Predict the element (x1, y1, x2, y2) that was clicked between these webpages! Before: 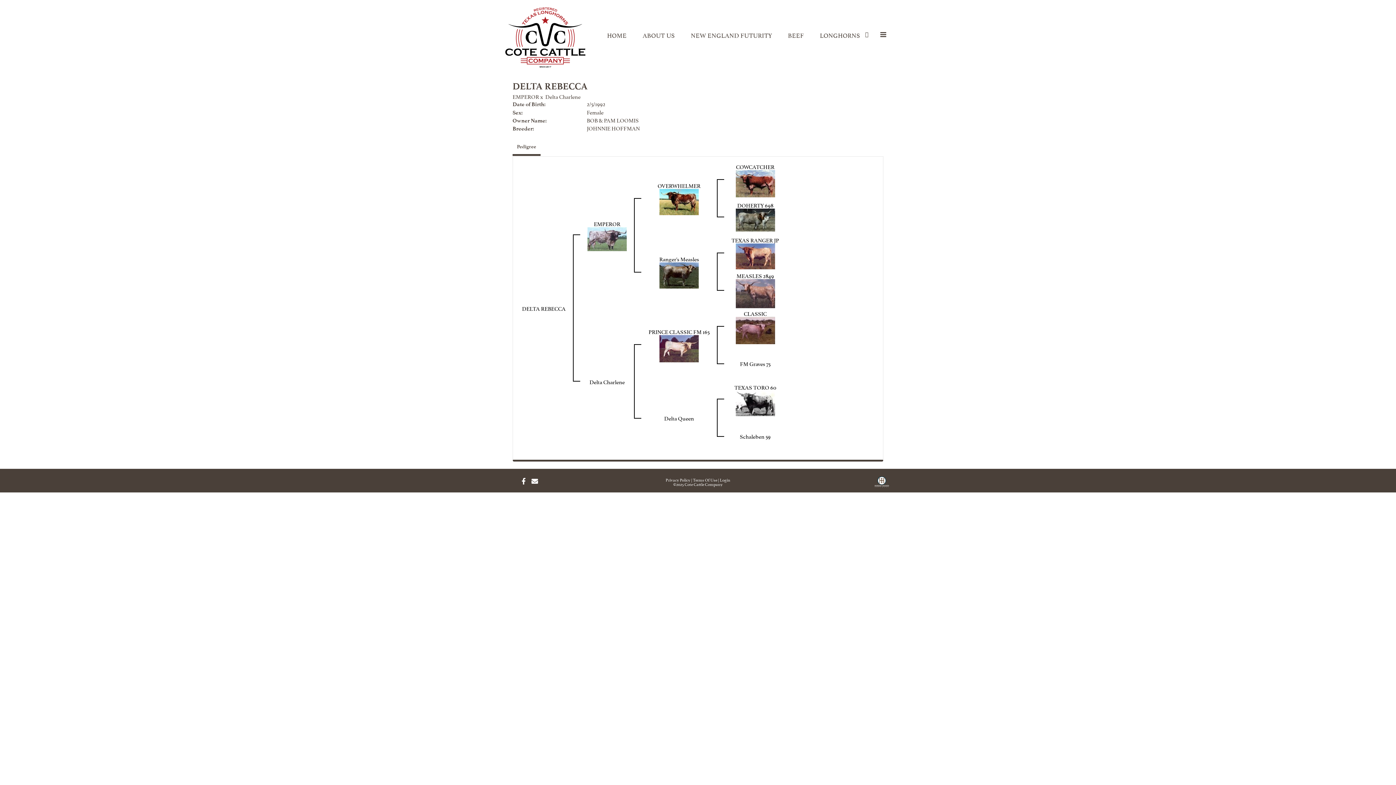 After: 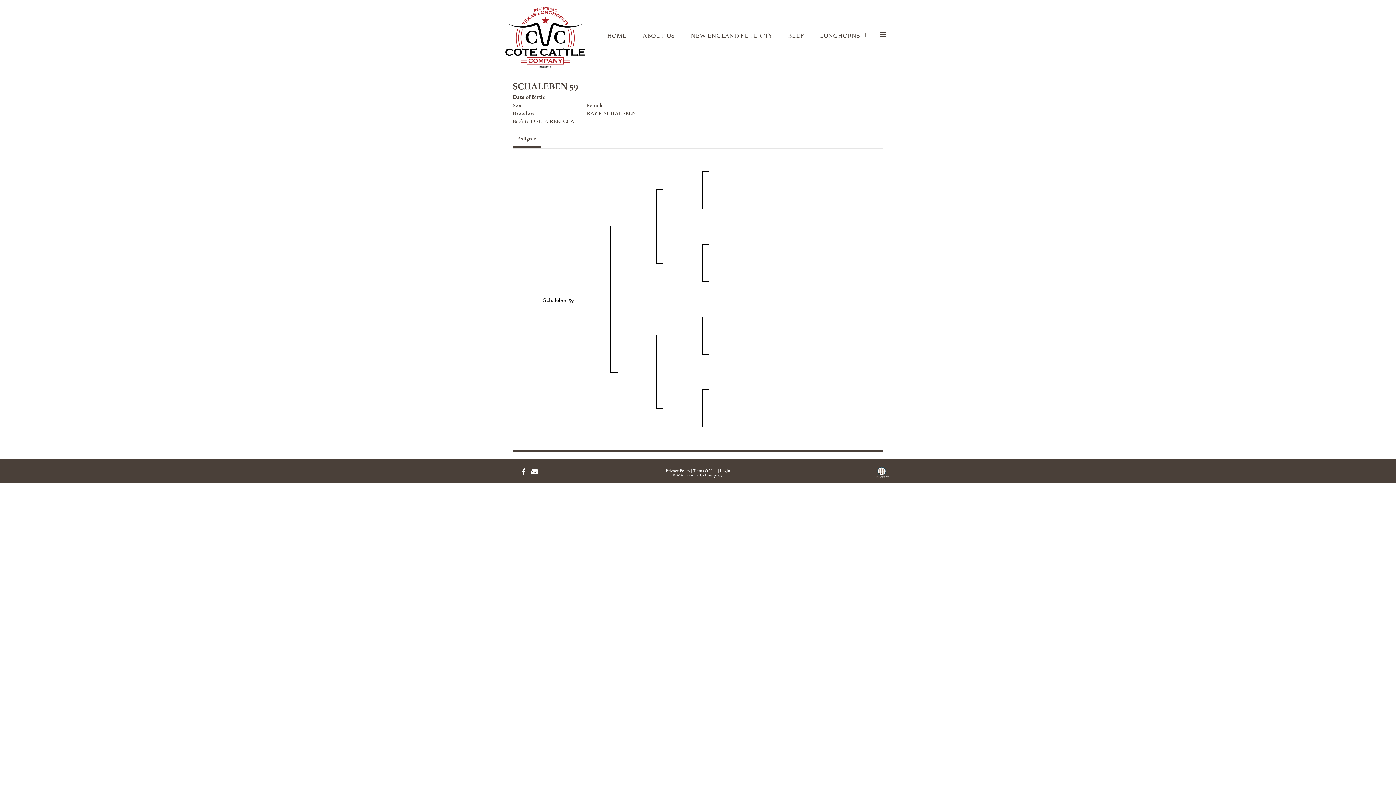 Action: label: Schaleben 59 bbox: (740, 432, 770, 440)